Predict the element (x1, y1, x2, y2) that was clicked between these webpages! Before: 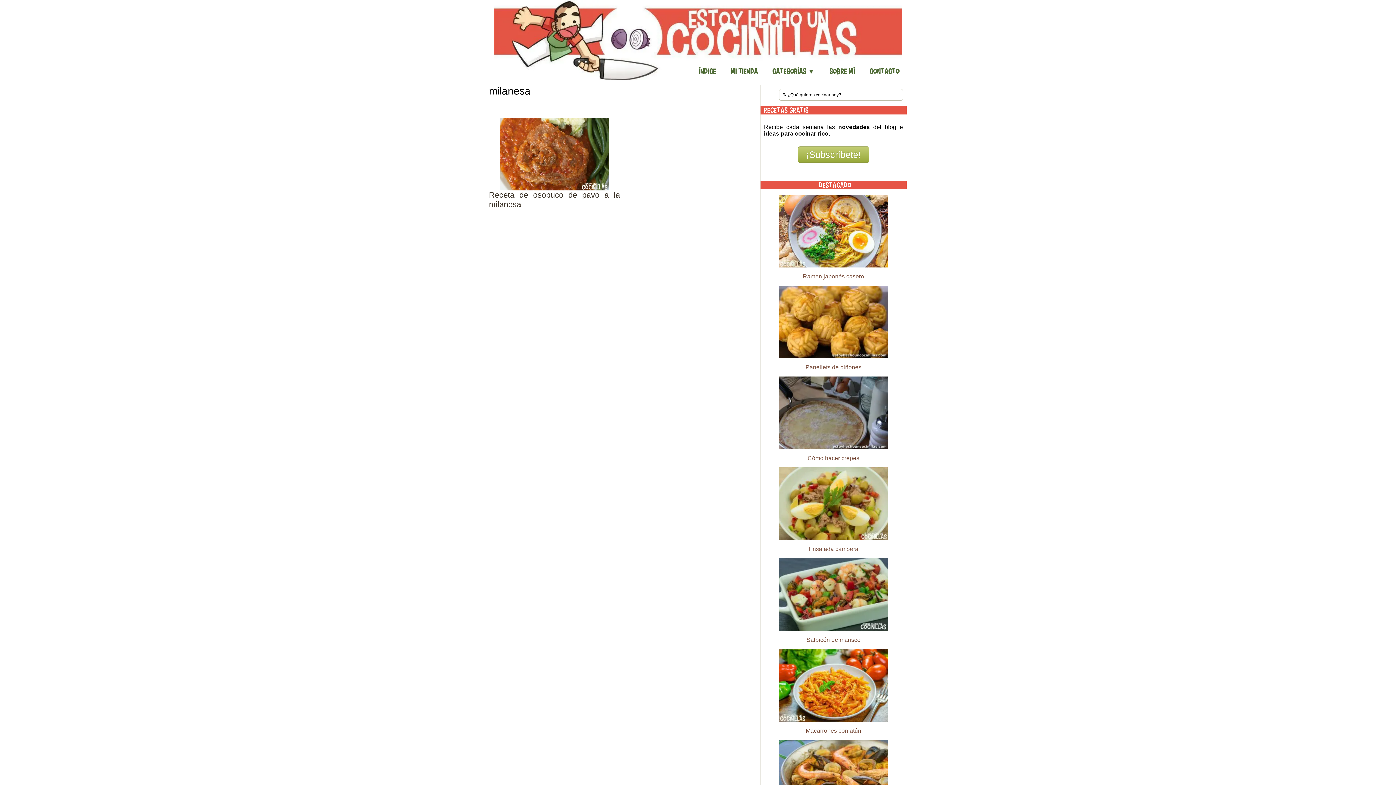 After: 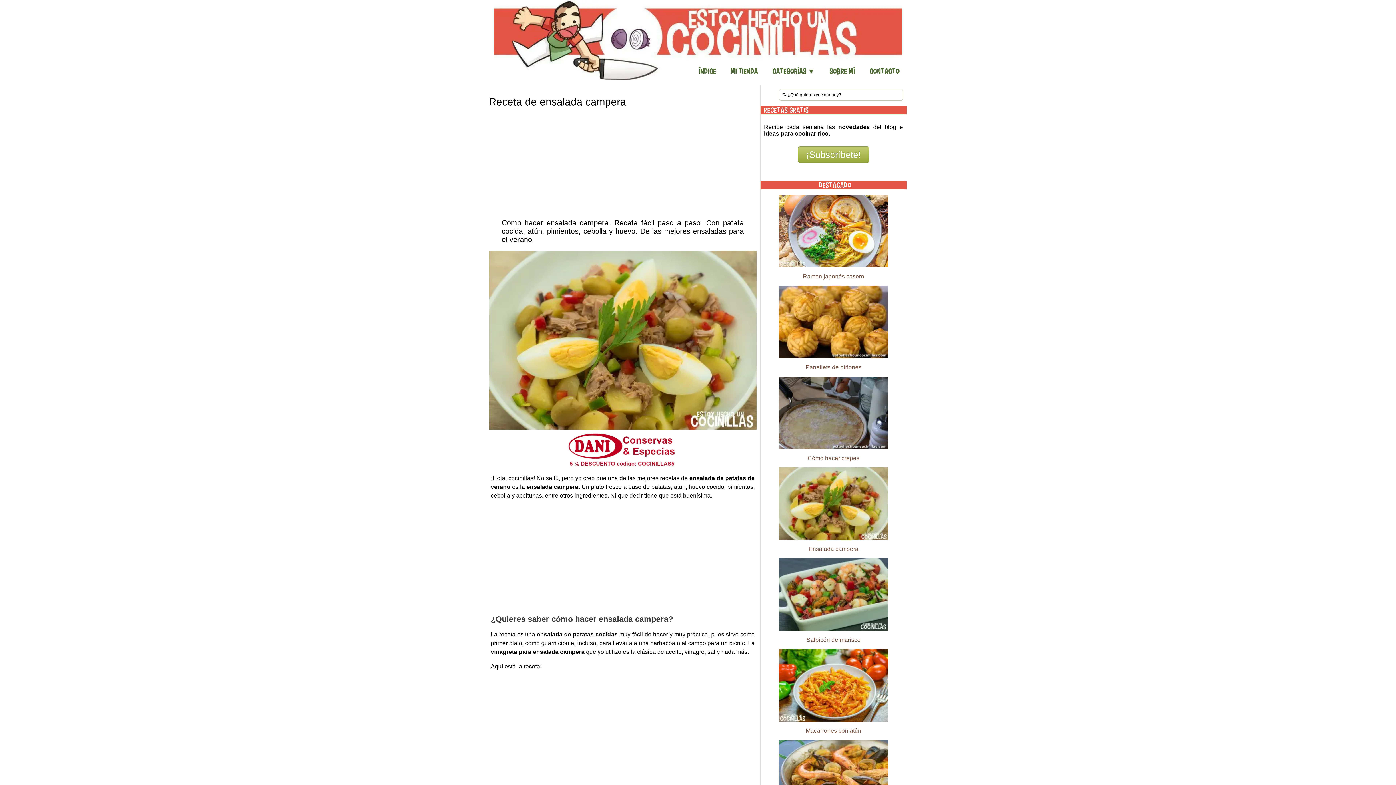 Action: bbox: (779, 500, 888, 506)